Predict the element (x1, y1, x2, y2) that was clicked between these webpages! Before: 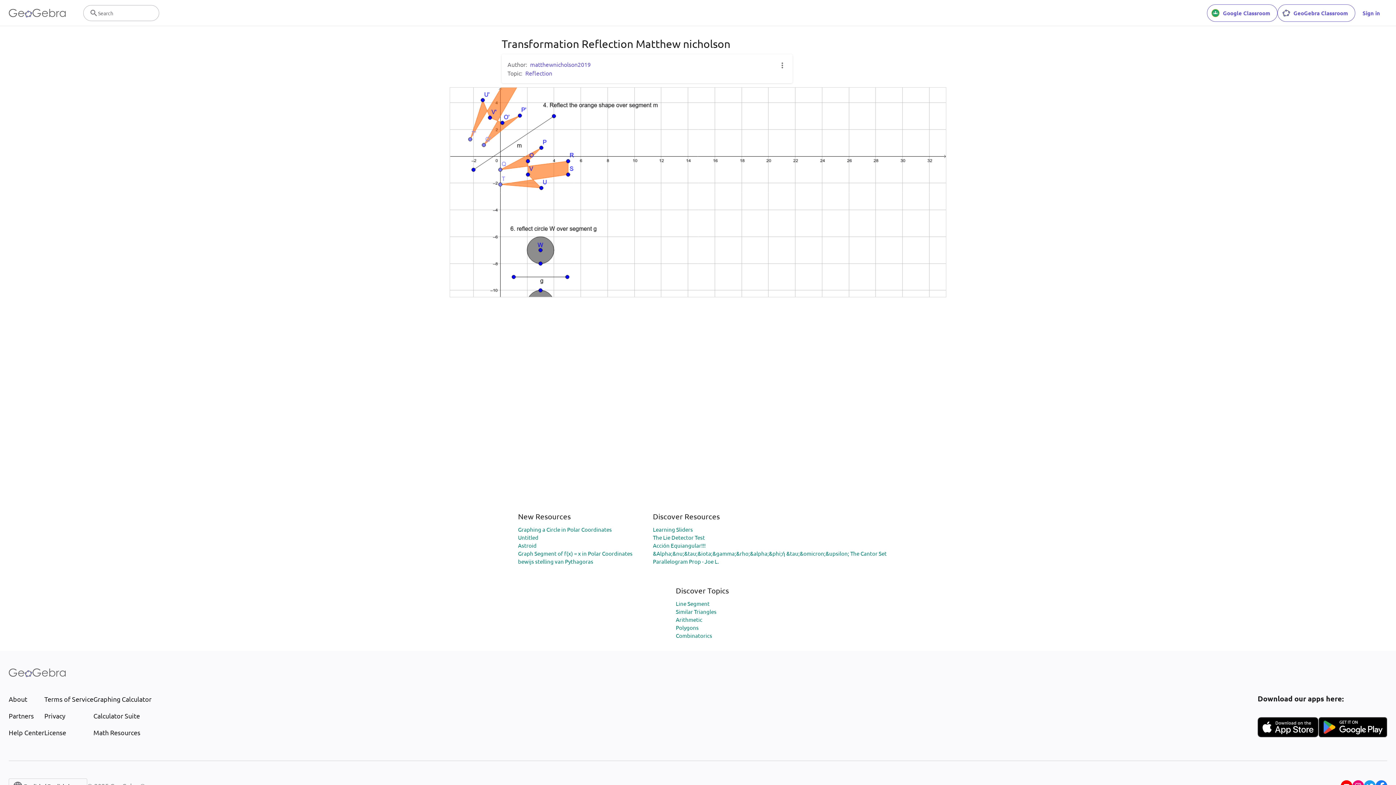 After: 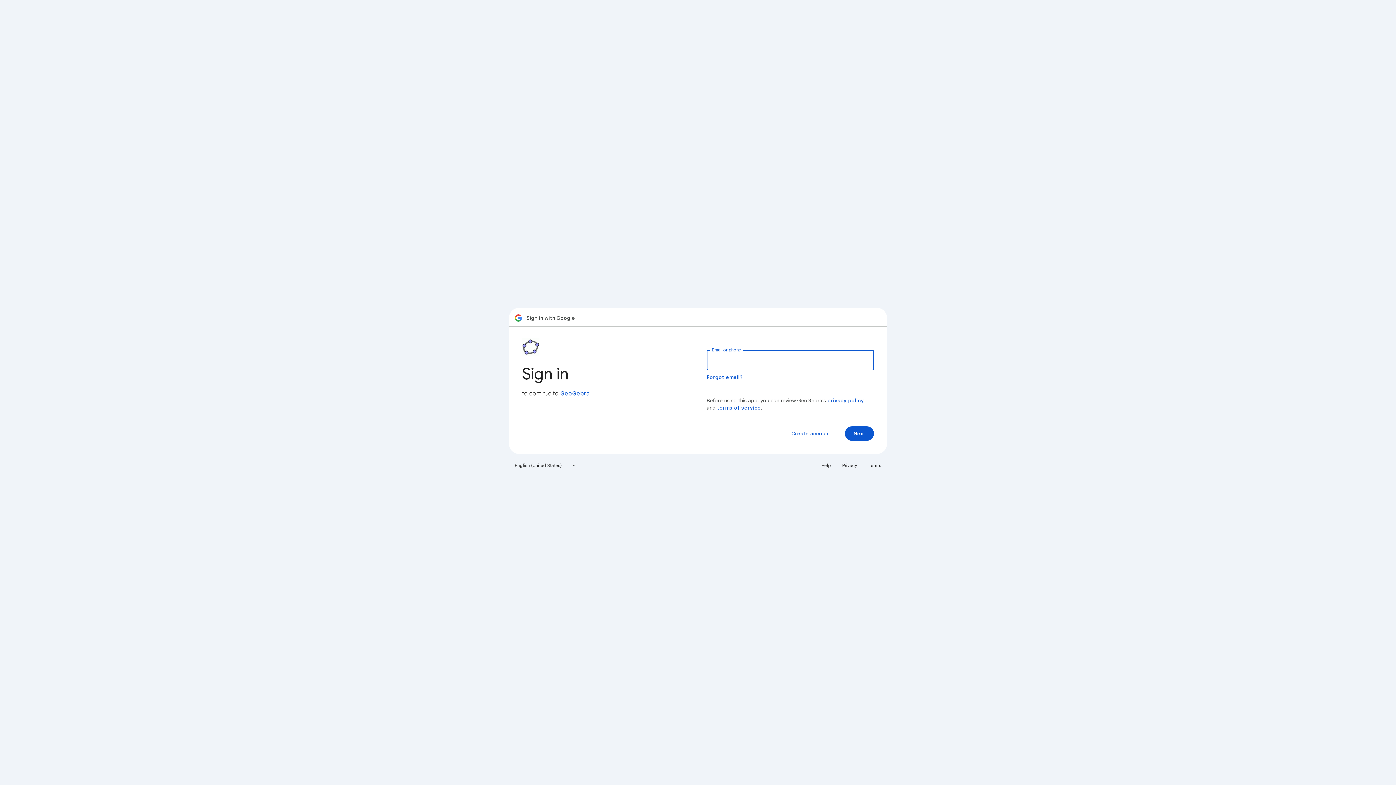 Action: label: Google Classroom bbox: (1207, 4, 1277, 21)